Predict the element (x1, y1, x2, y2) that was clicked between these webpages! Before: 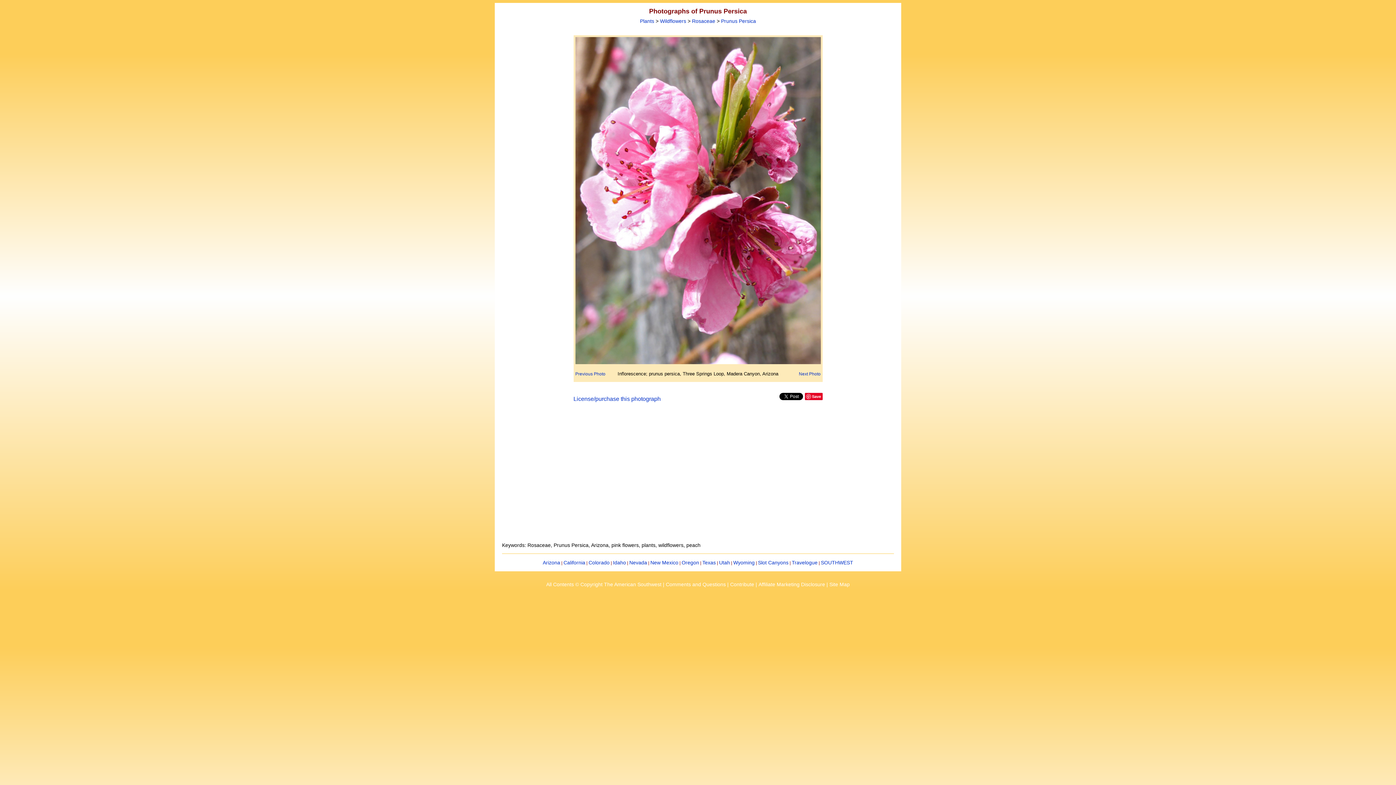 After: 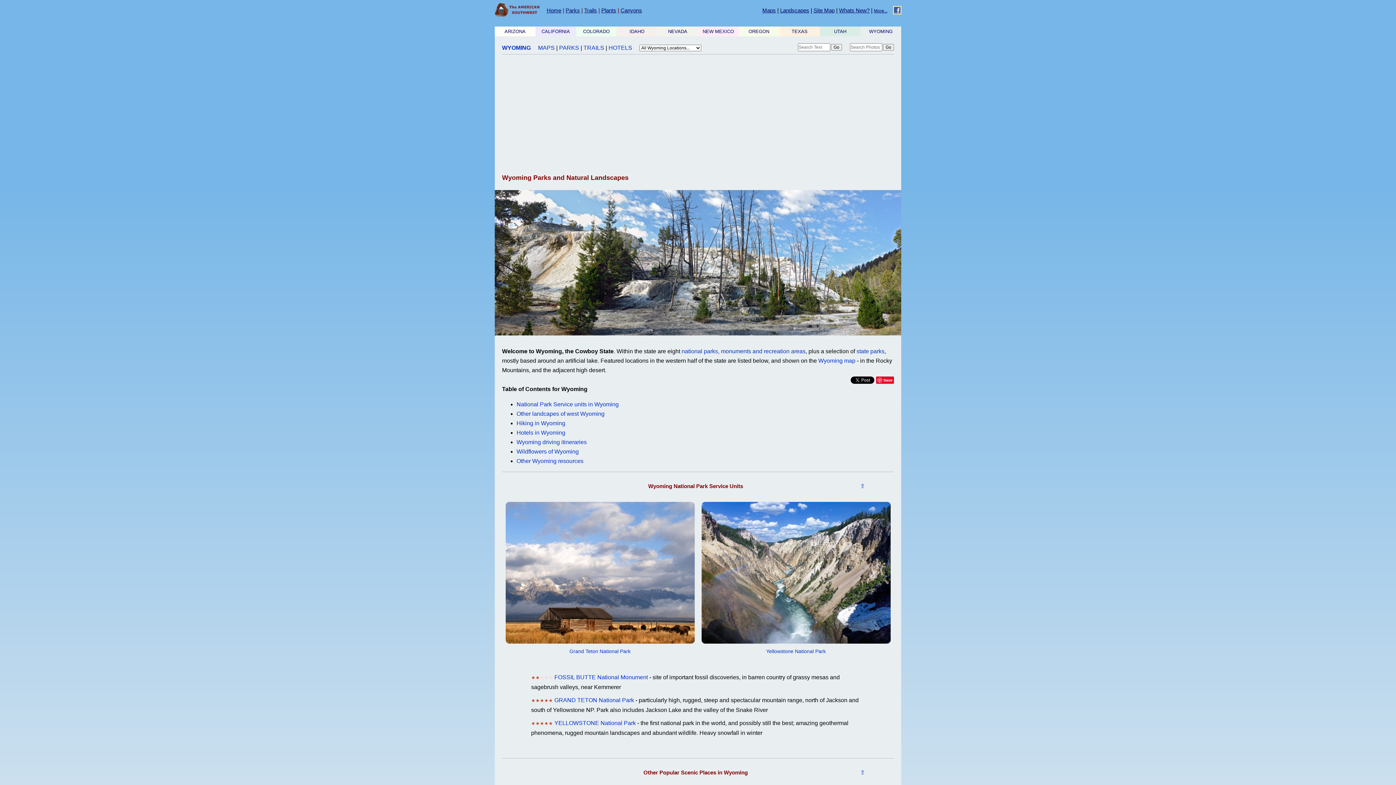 Action: label: Wyoming bbox: (733, 560, 754, 565)